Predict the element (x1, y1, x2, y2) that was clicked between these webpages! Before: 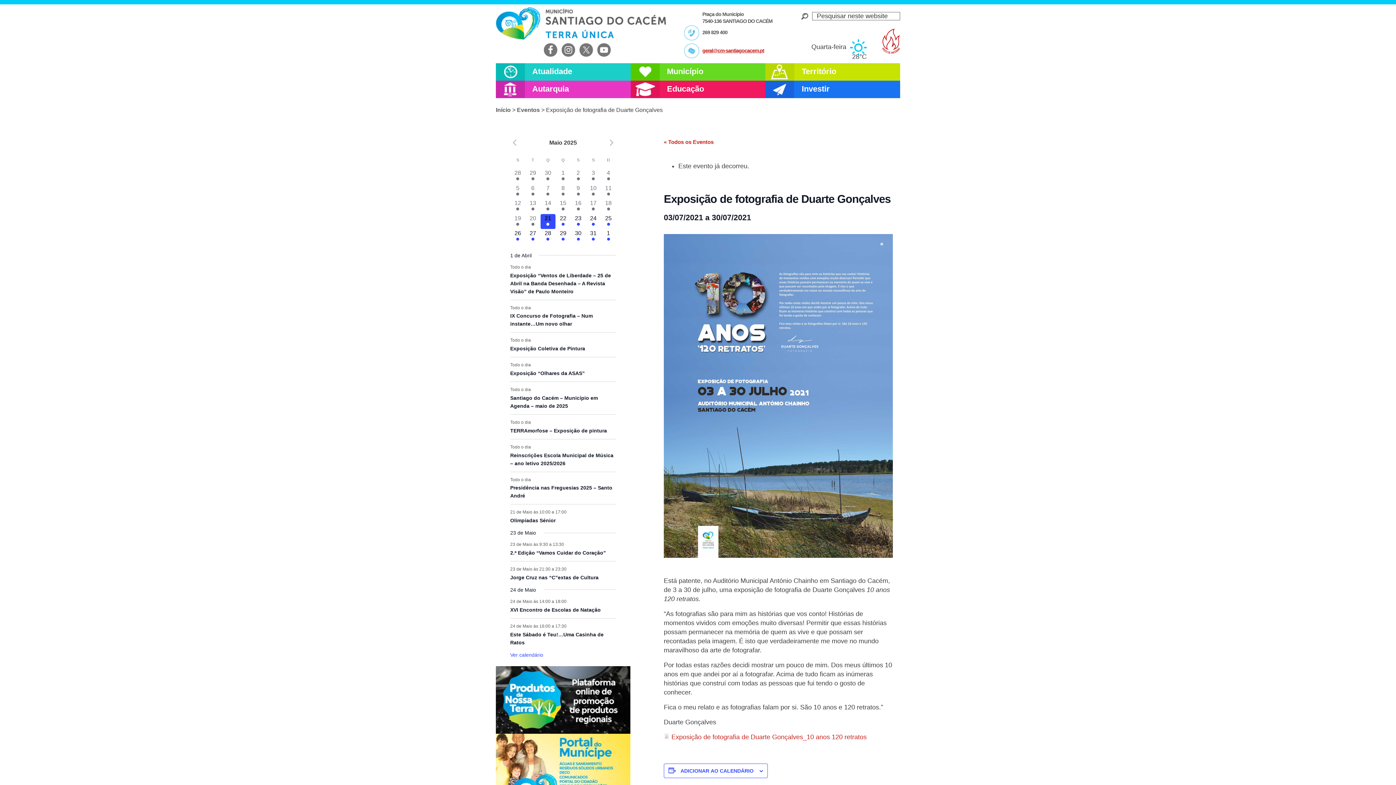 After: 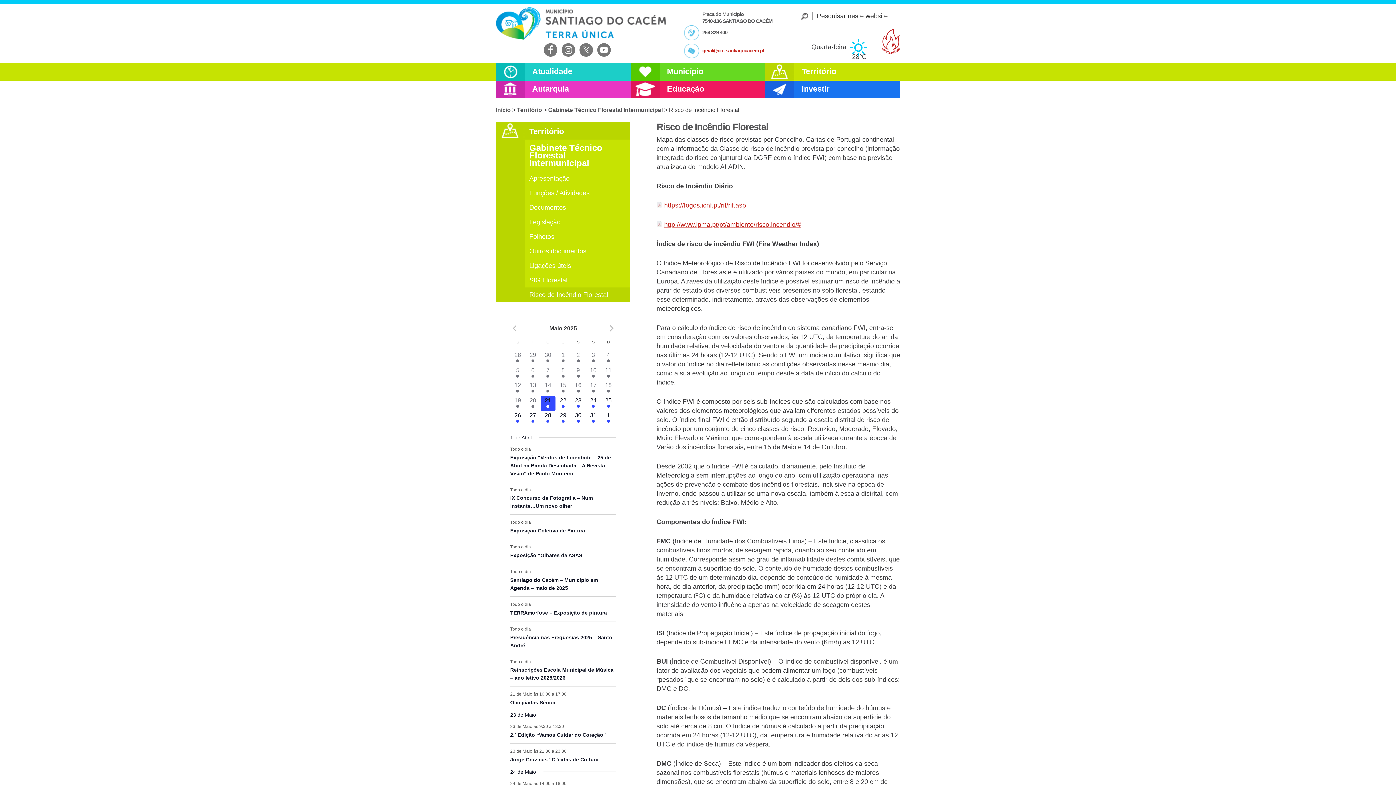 Action: bbox: (882, 28, 900, 53) label: Risco de incendio florestal